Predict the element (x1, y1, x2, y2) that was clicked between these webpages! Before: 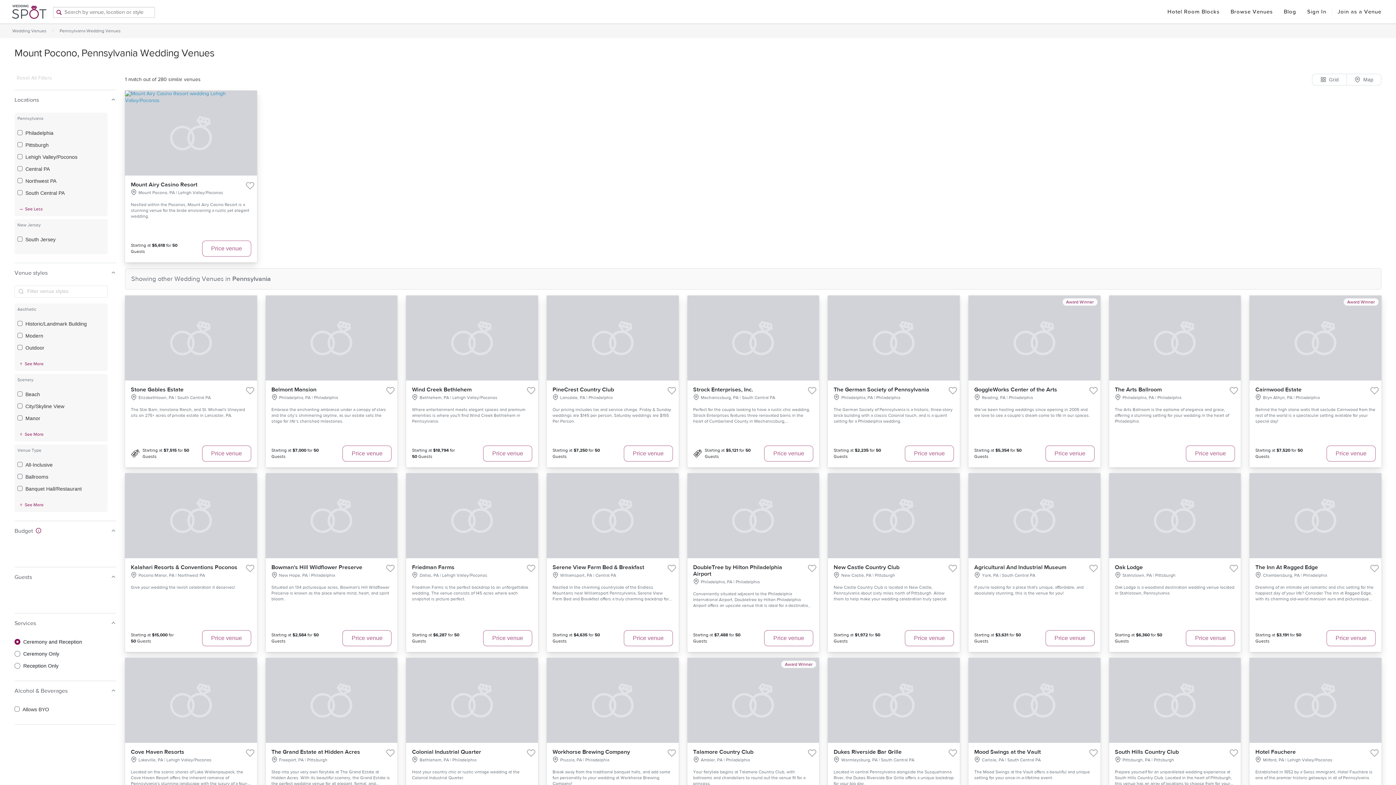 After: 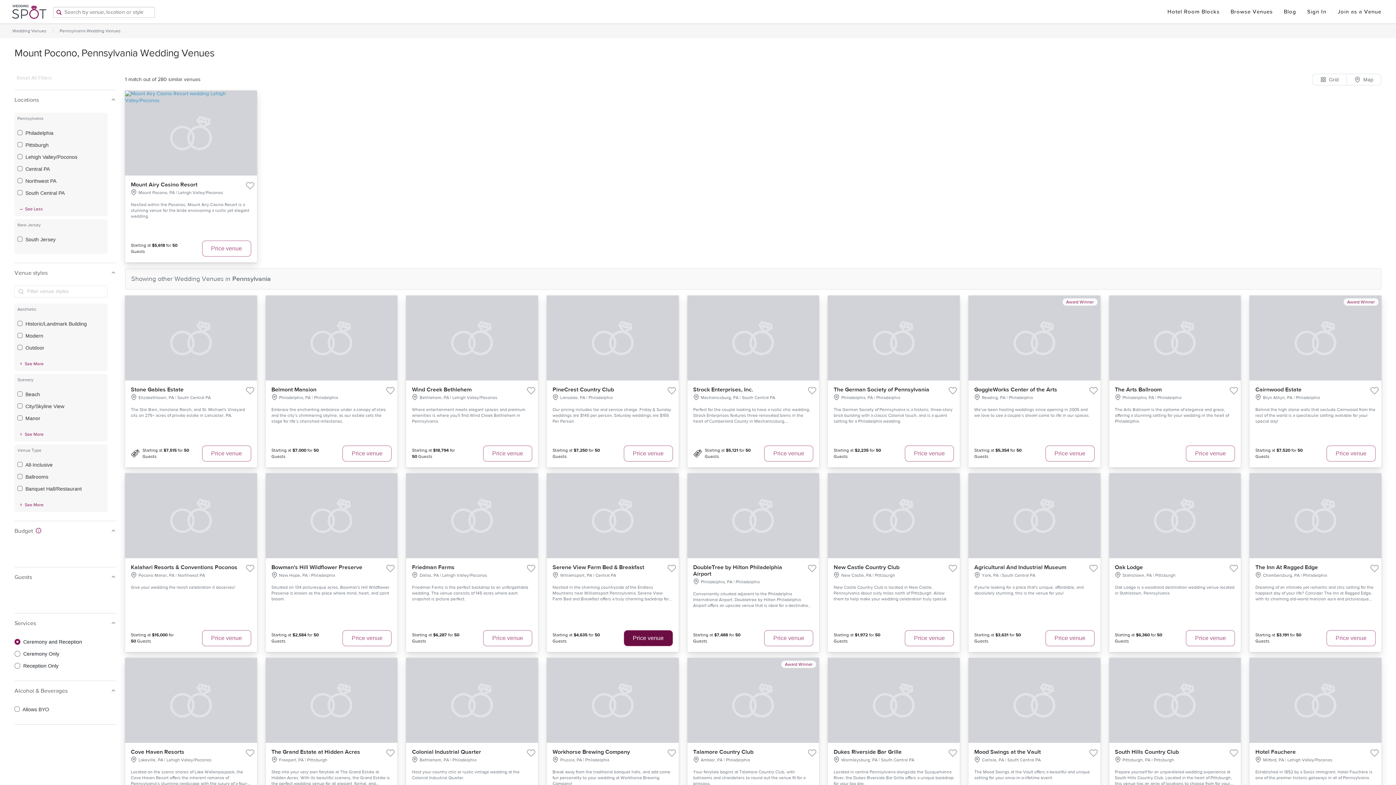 Action: label: Price venue bbox: (623, 630, 672, 646)